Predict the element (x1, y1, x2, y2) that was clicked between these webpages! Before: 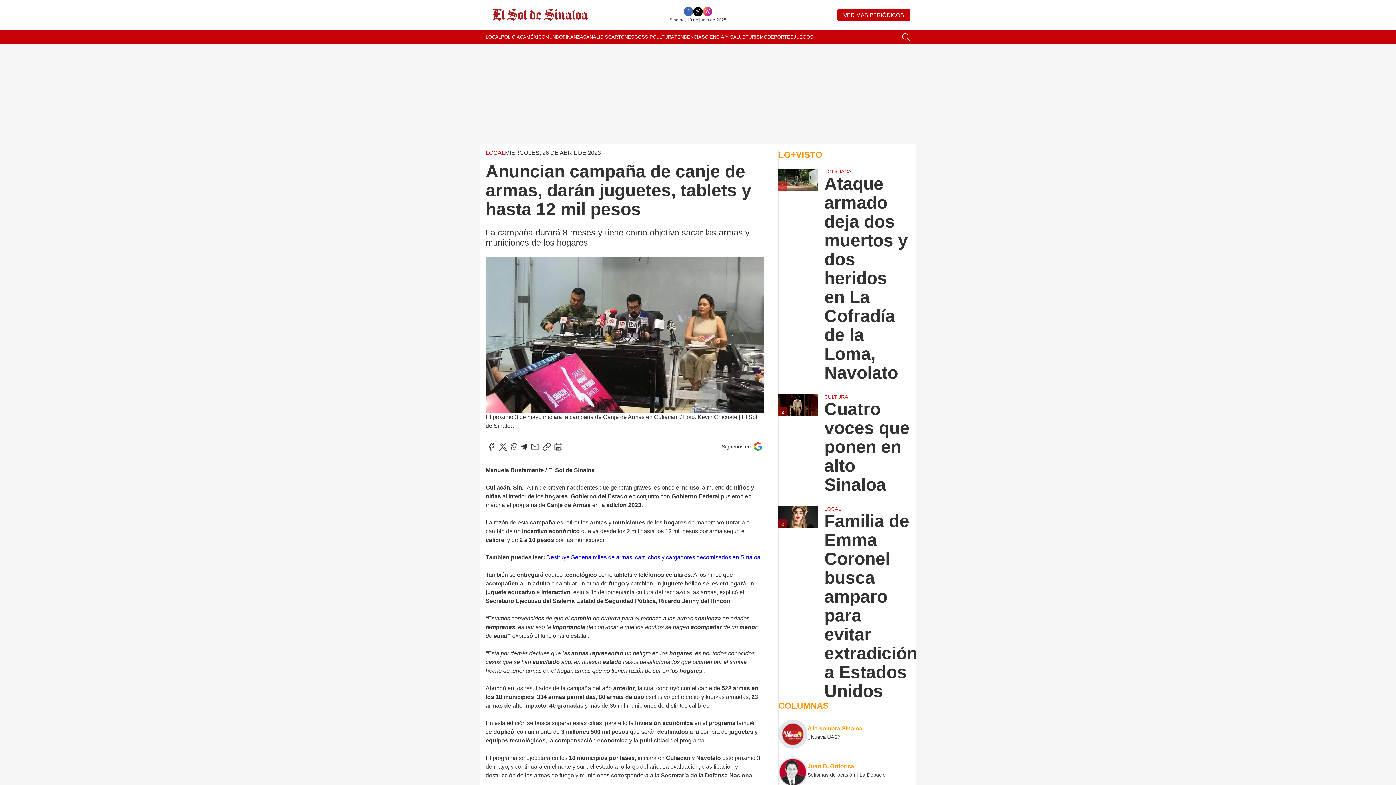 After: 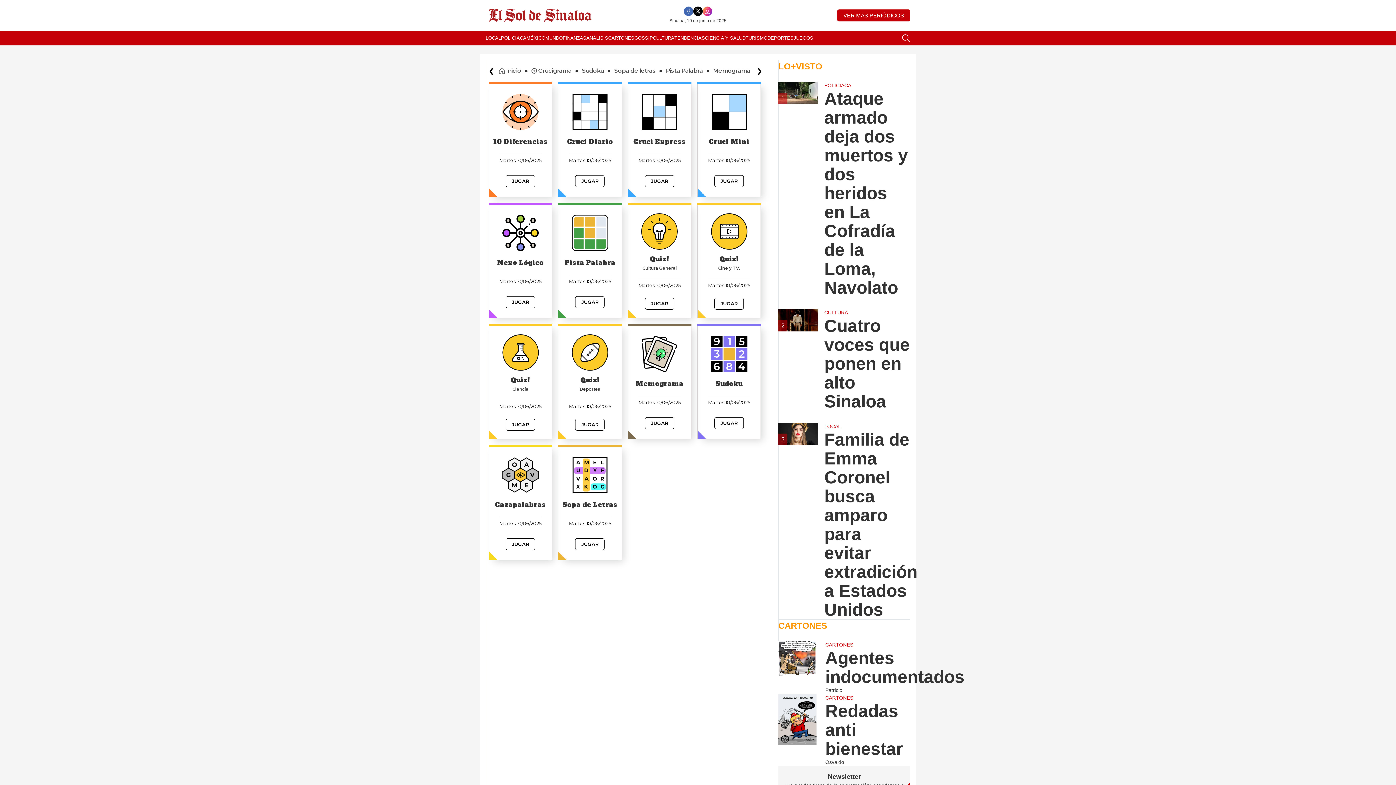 Action: bbox: (793, 29, 813, 44) label: JUEGOS